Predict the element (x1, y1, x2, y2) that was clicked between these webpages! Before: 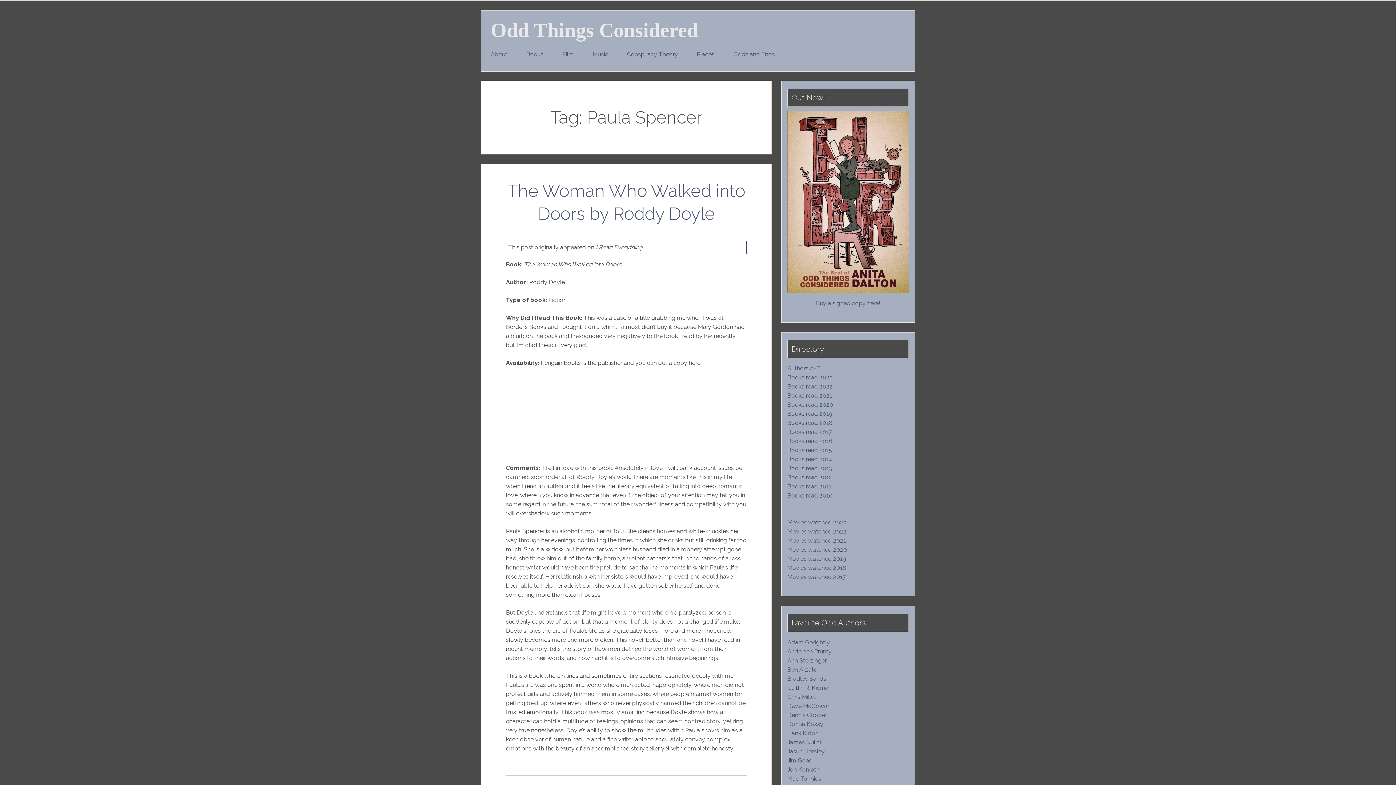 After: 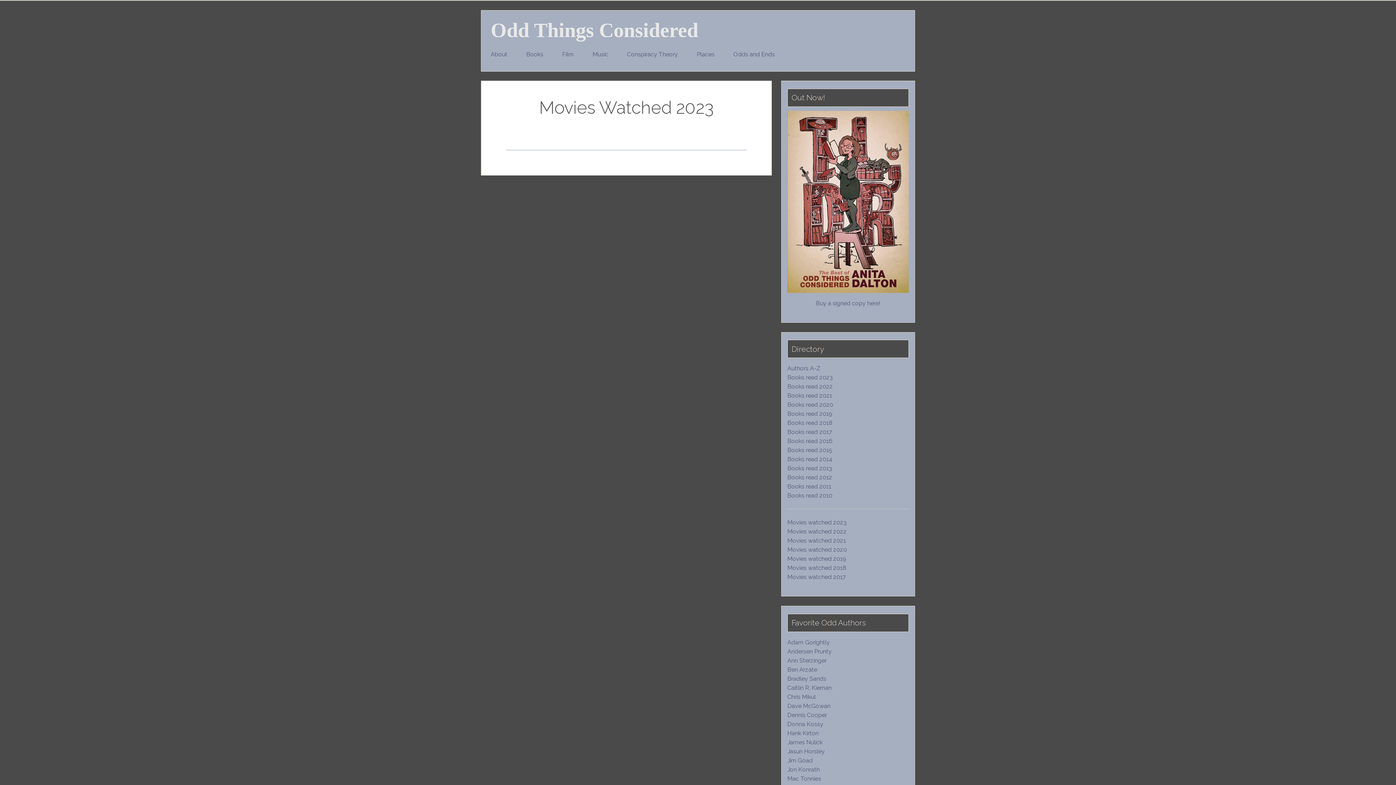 Action: bbox: (787, 519, 846, 526) label: Movies watched 2023